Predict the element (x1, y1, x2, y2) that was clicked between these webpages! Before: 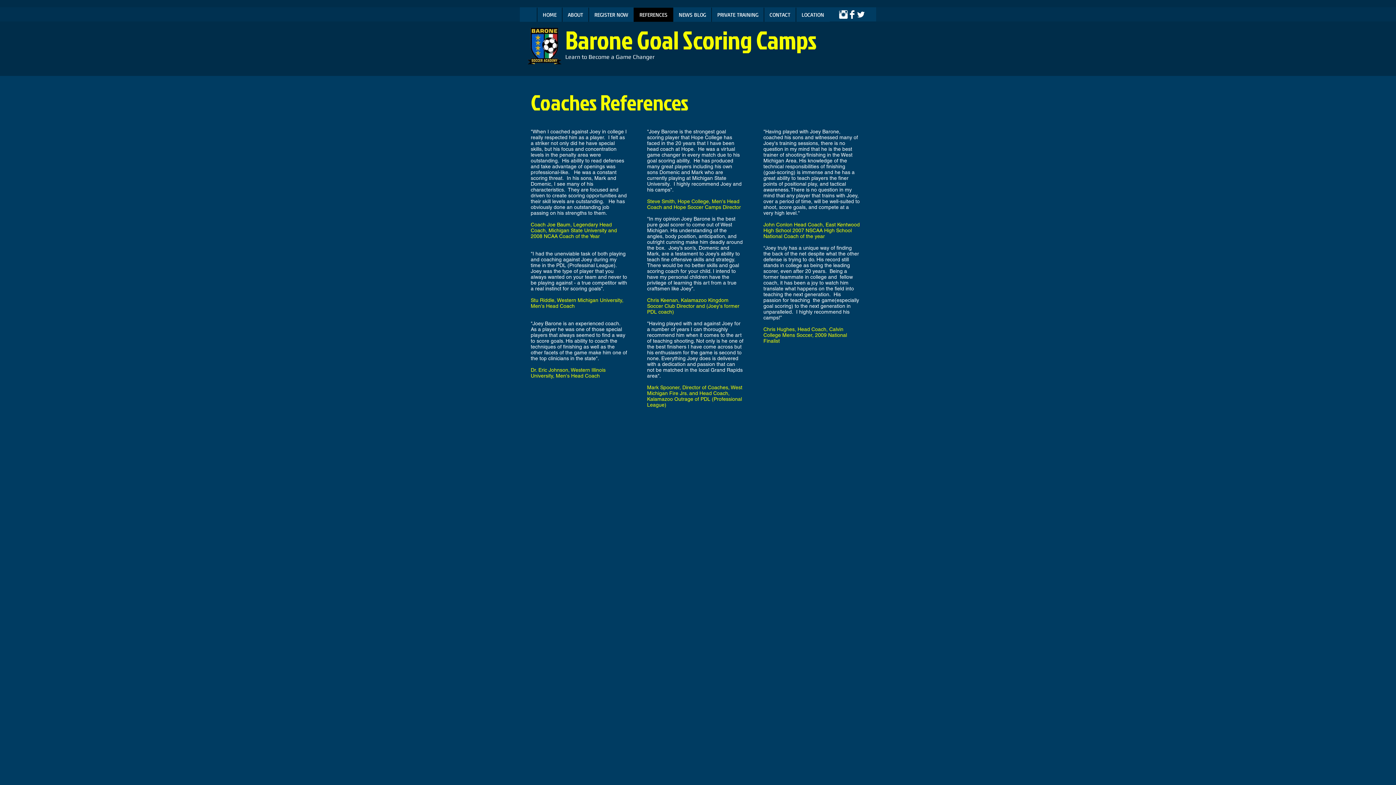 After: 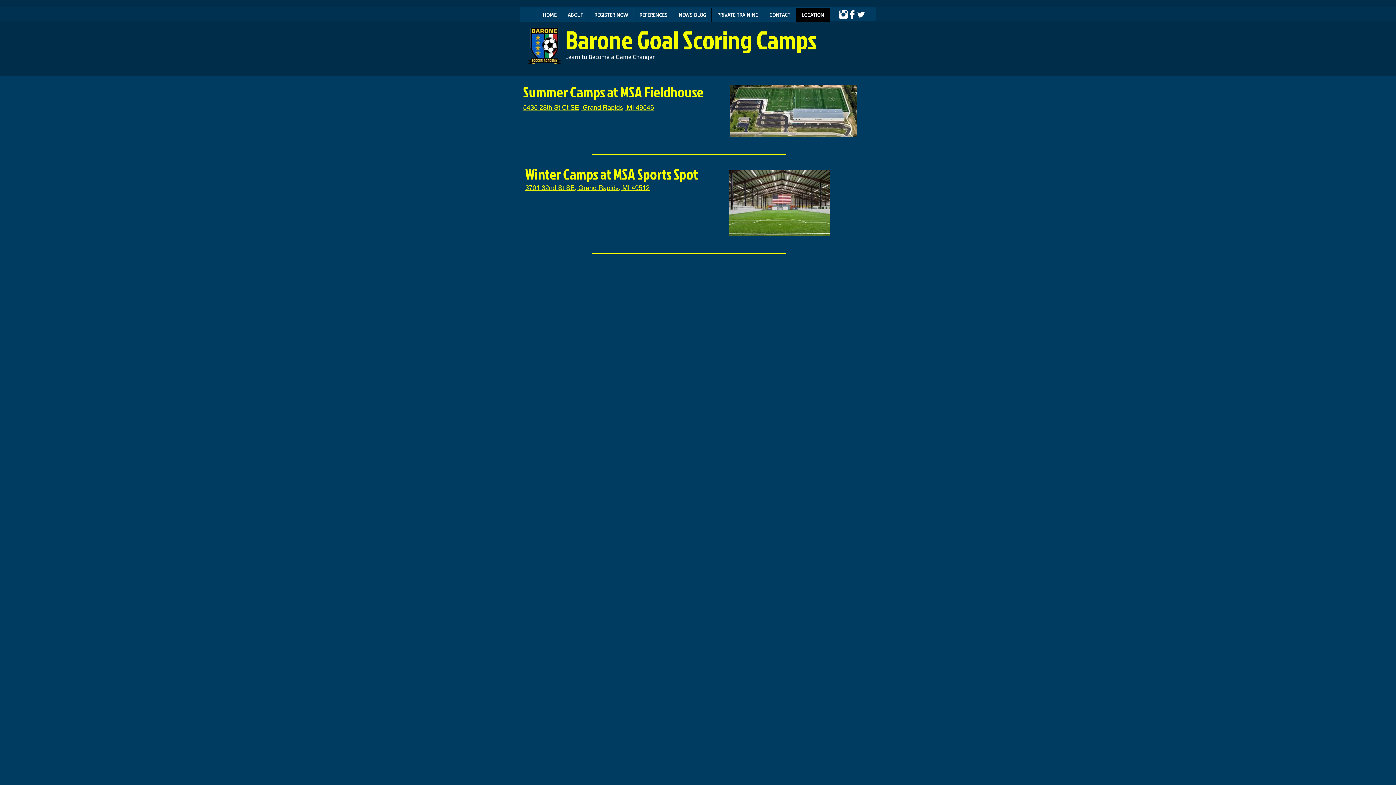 Action: bbox: (796, 7, 829, 21) label: LOCATION